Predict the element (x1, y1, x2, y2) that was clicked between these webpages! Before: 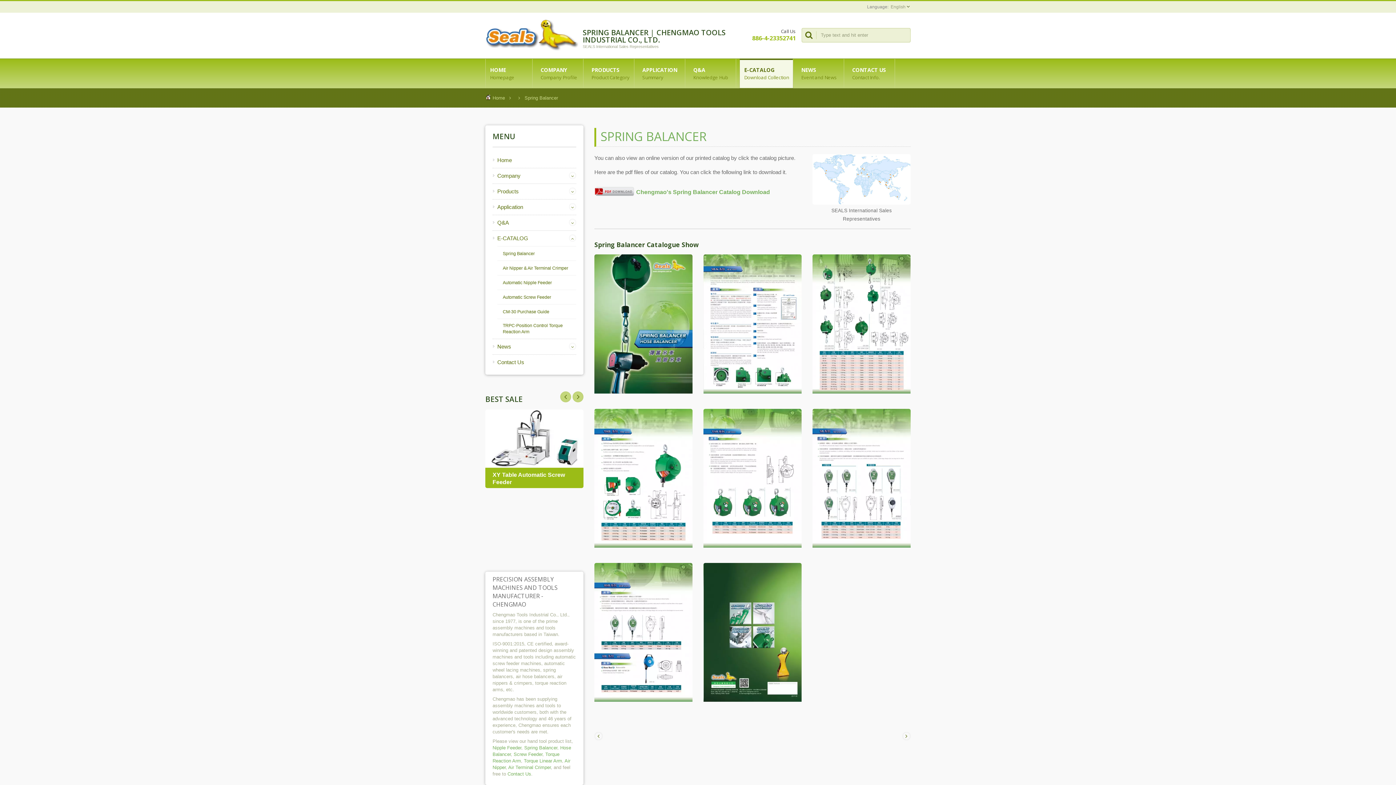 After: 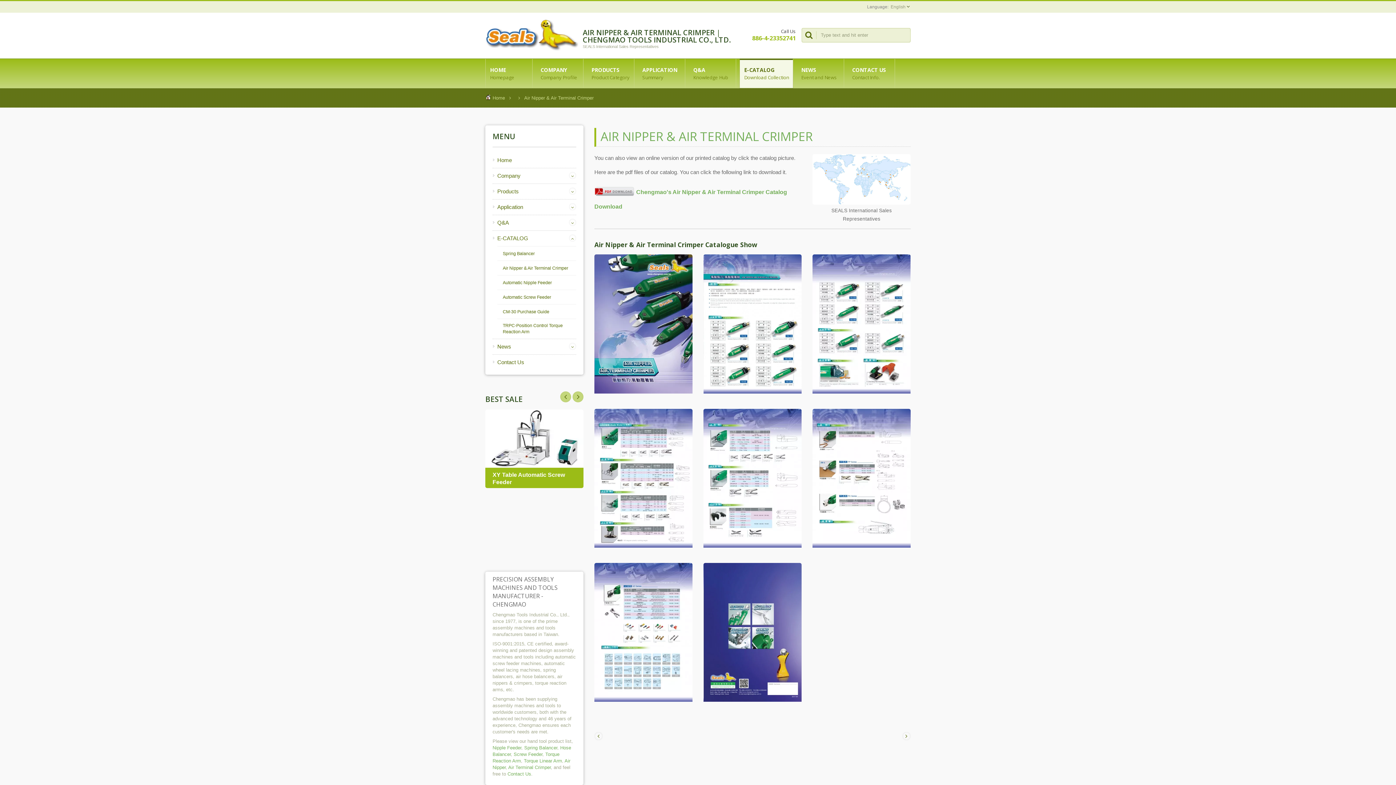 Action: bbox: (902, 732, 910, 740)